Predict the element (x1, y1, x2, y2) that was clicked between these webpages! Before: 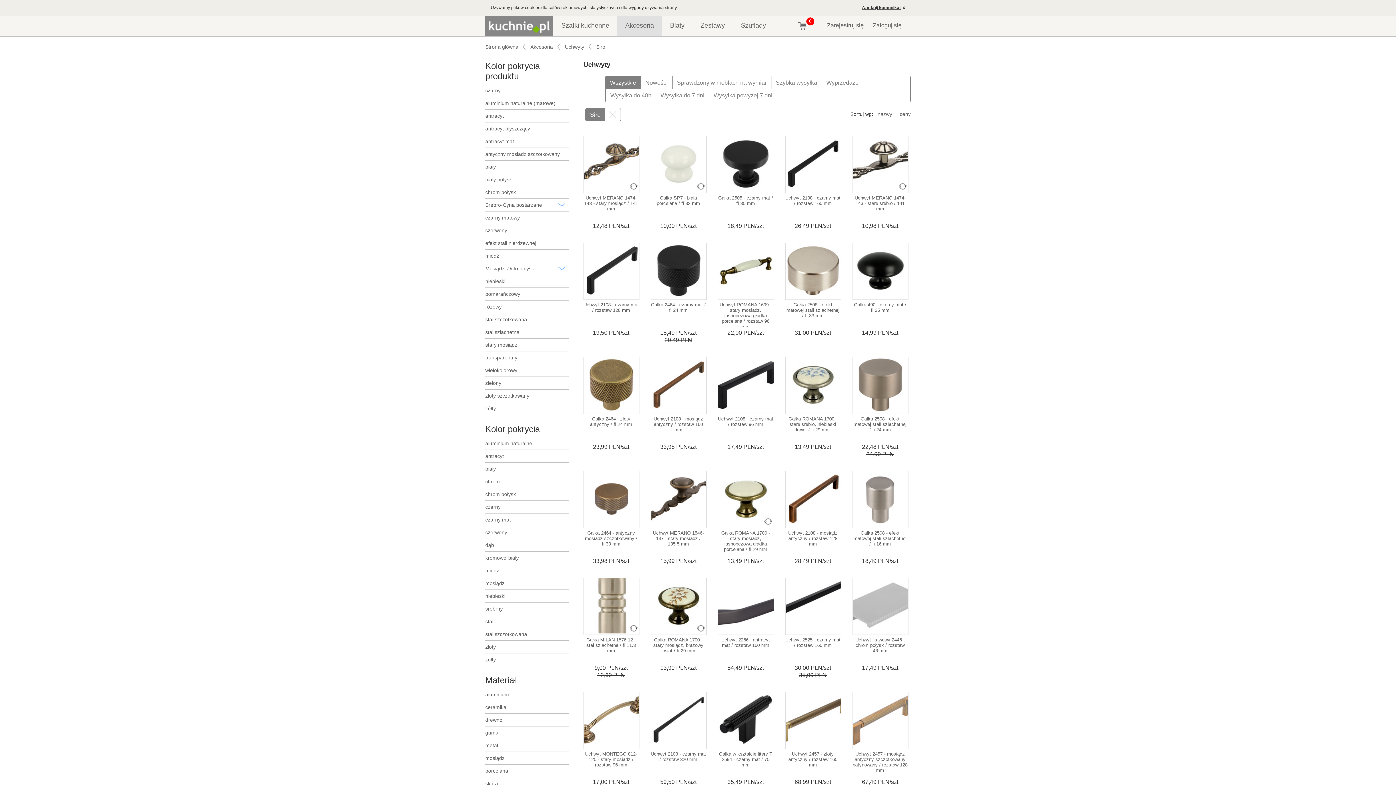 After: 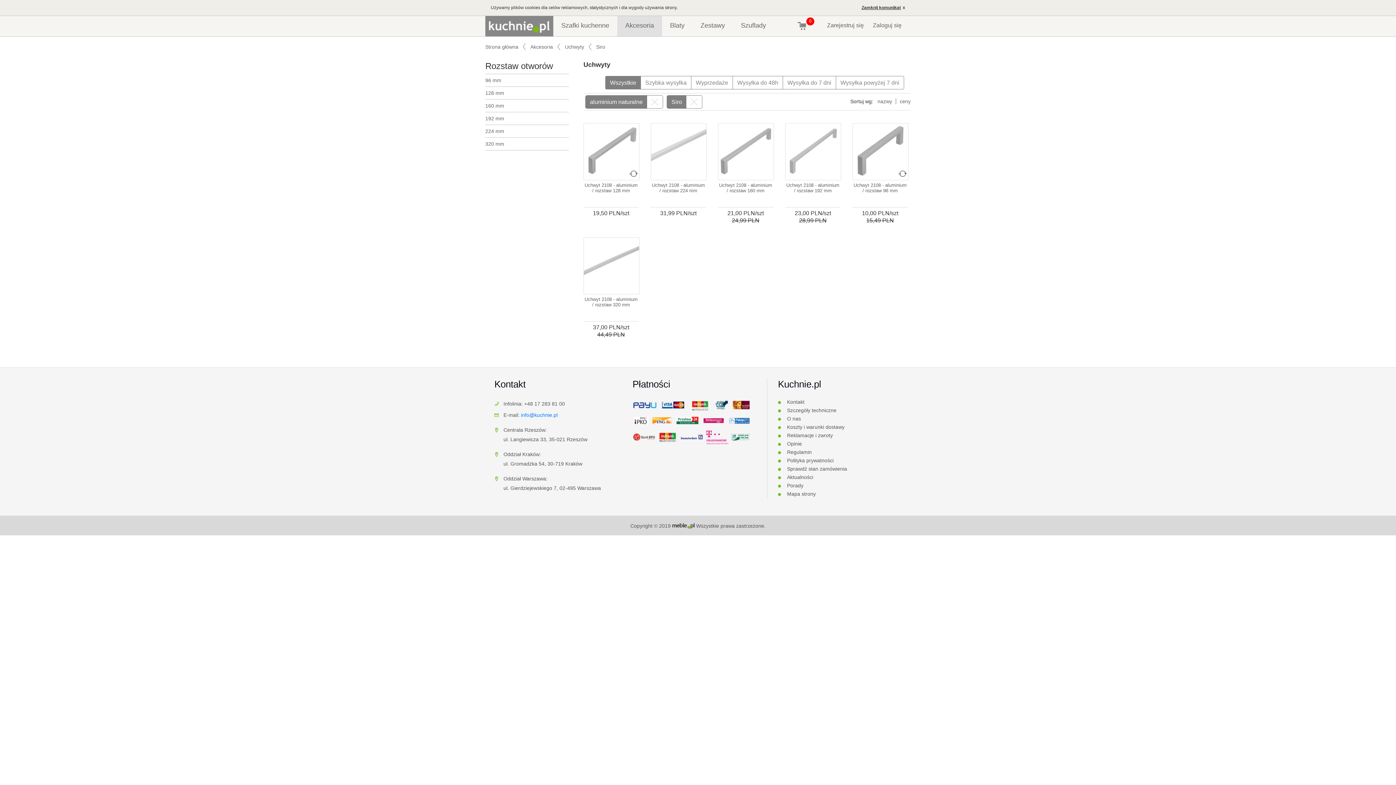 Action: label: aluminium naturalne bbox: (485, 437, 569, 449)